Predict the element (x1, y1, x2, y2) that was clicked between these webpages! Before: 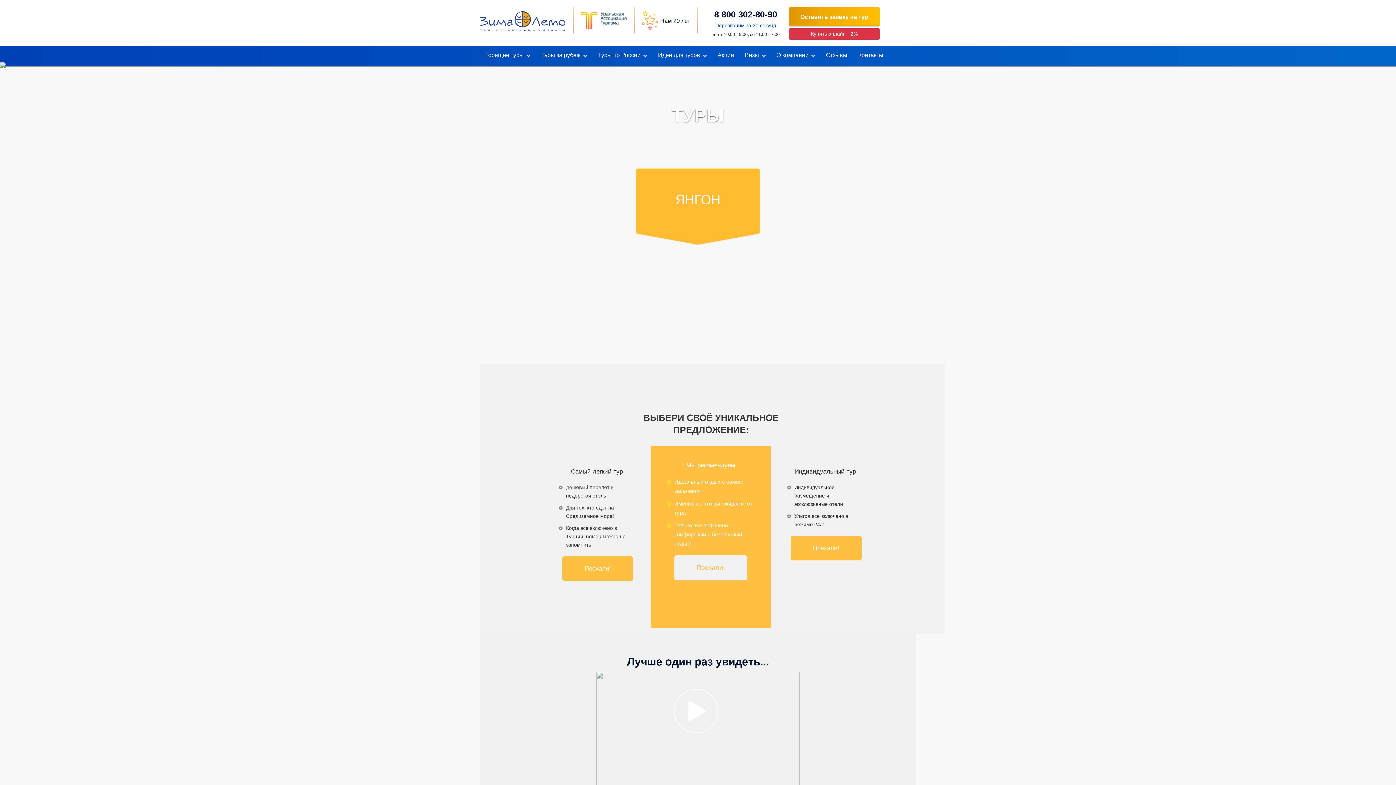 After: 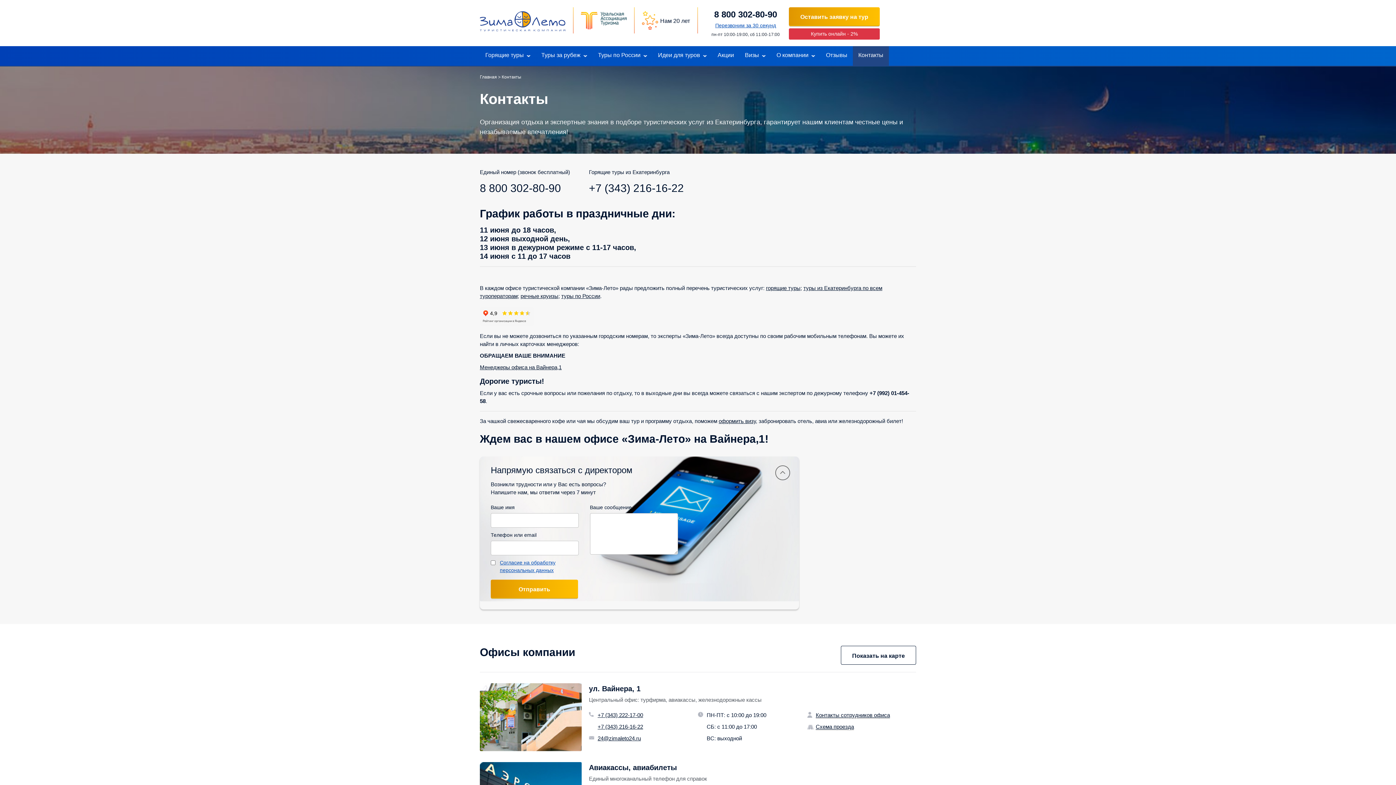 Action: label: Контакты bbox: (858, 46, 883, 58)